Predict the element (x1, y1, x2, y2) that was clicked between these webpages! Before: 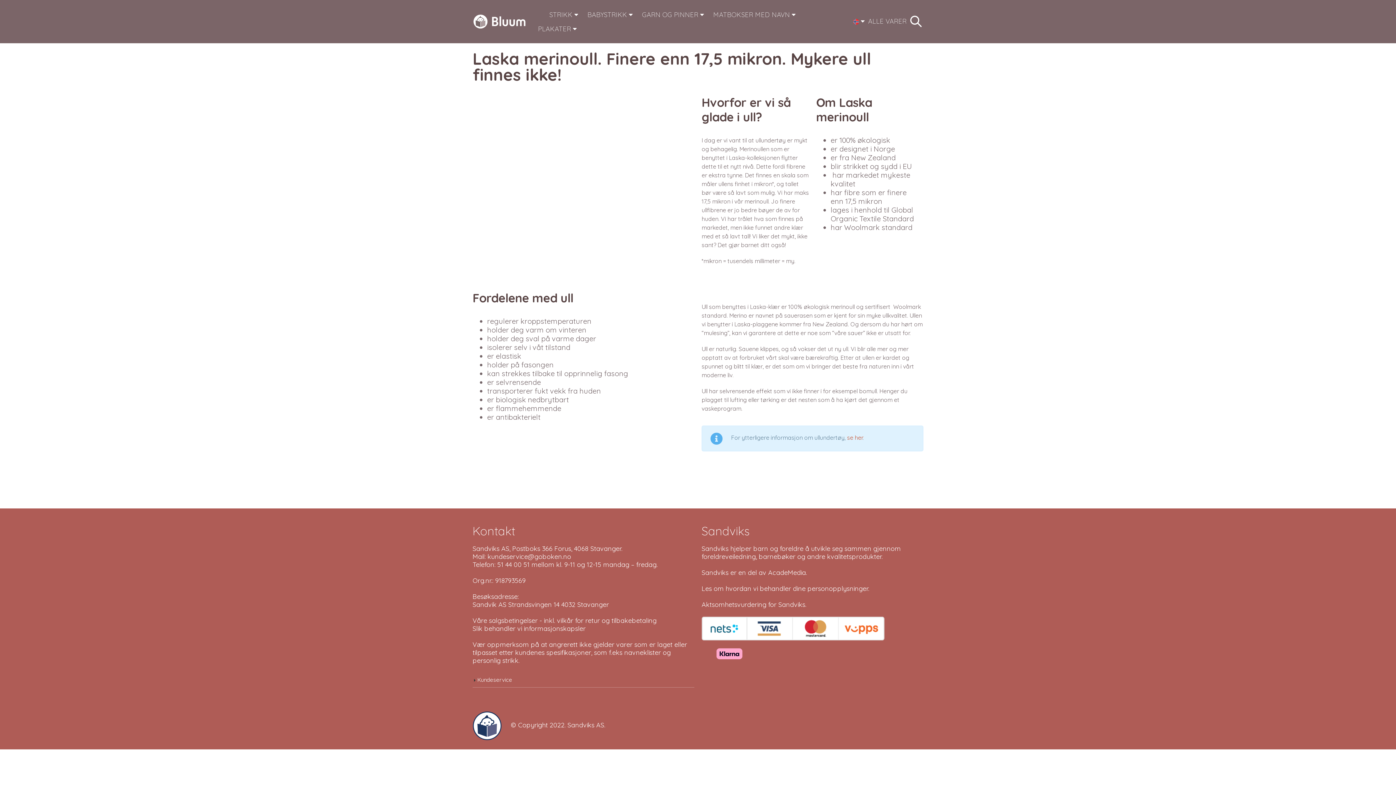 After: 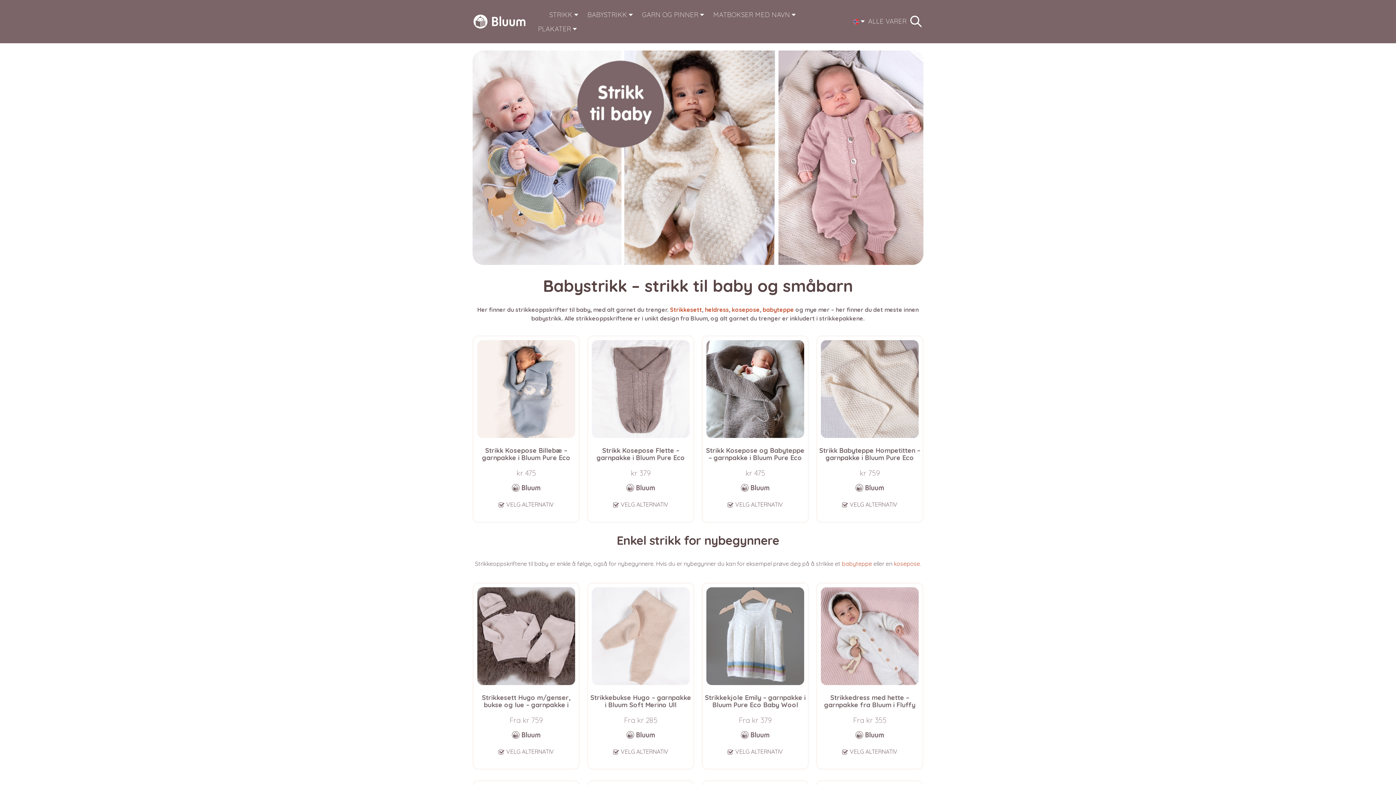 Action: bbox: (583, 8, 637, 21) label: BABYSTRIKK